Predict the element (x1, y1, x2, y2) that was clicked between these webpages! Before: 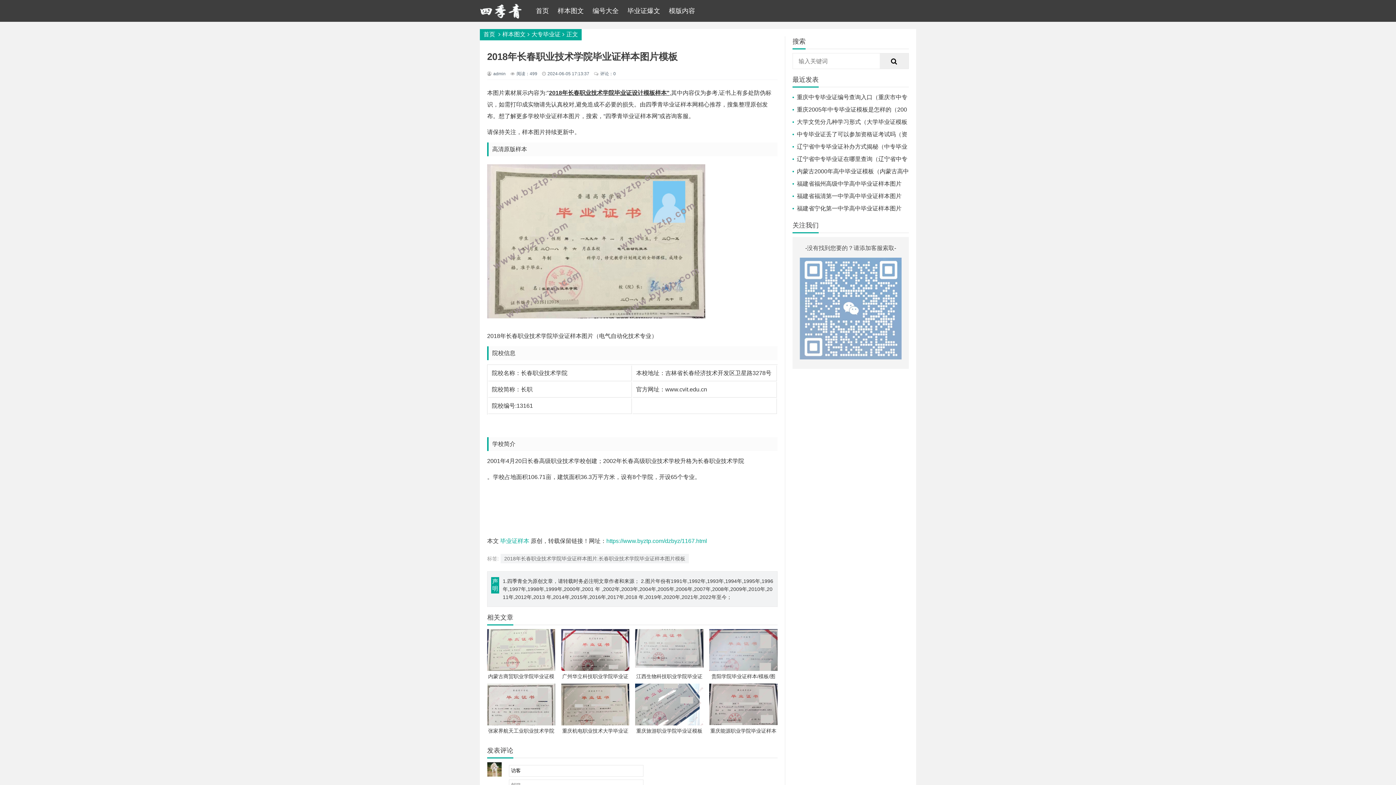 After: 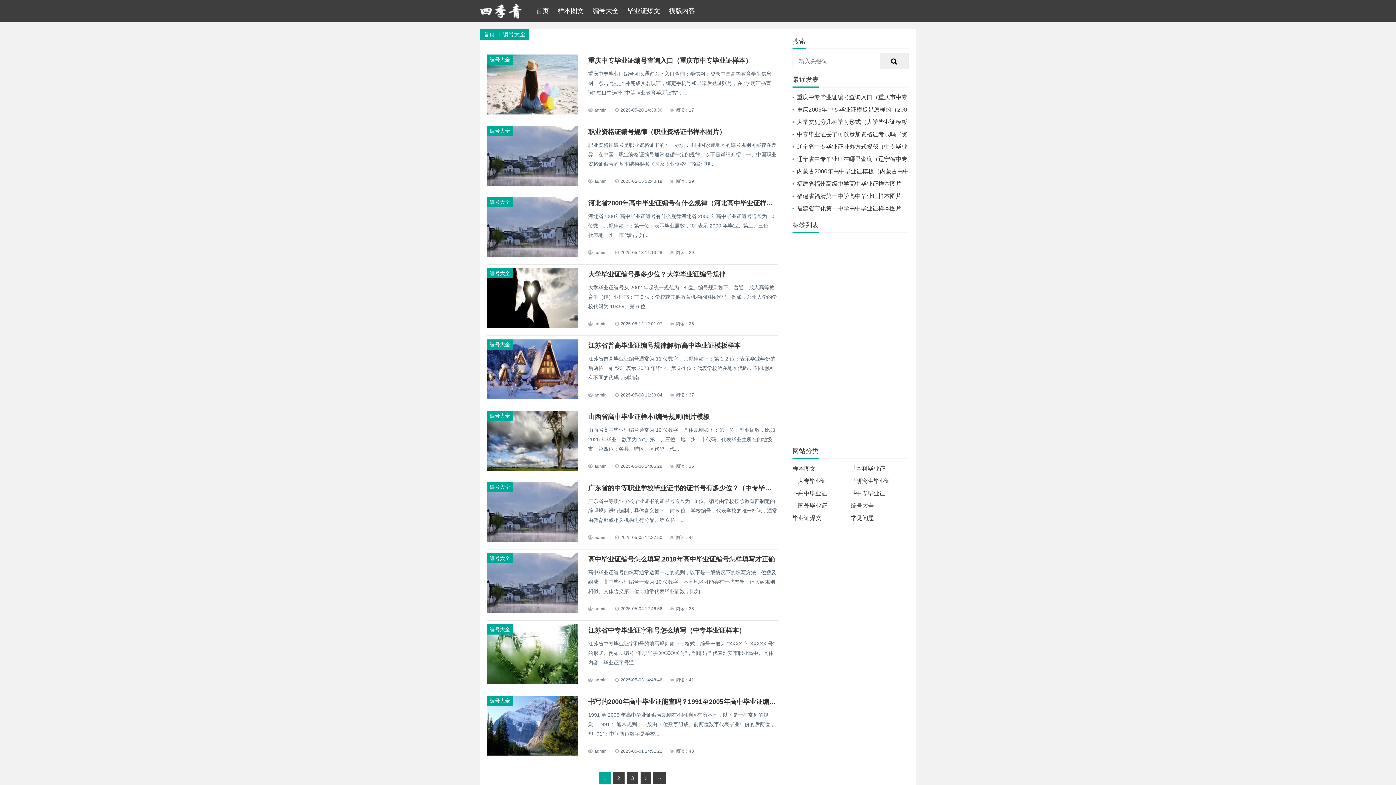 Action: bbox: (588, 0, 623, 21) label: 编号大全